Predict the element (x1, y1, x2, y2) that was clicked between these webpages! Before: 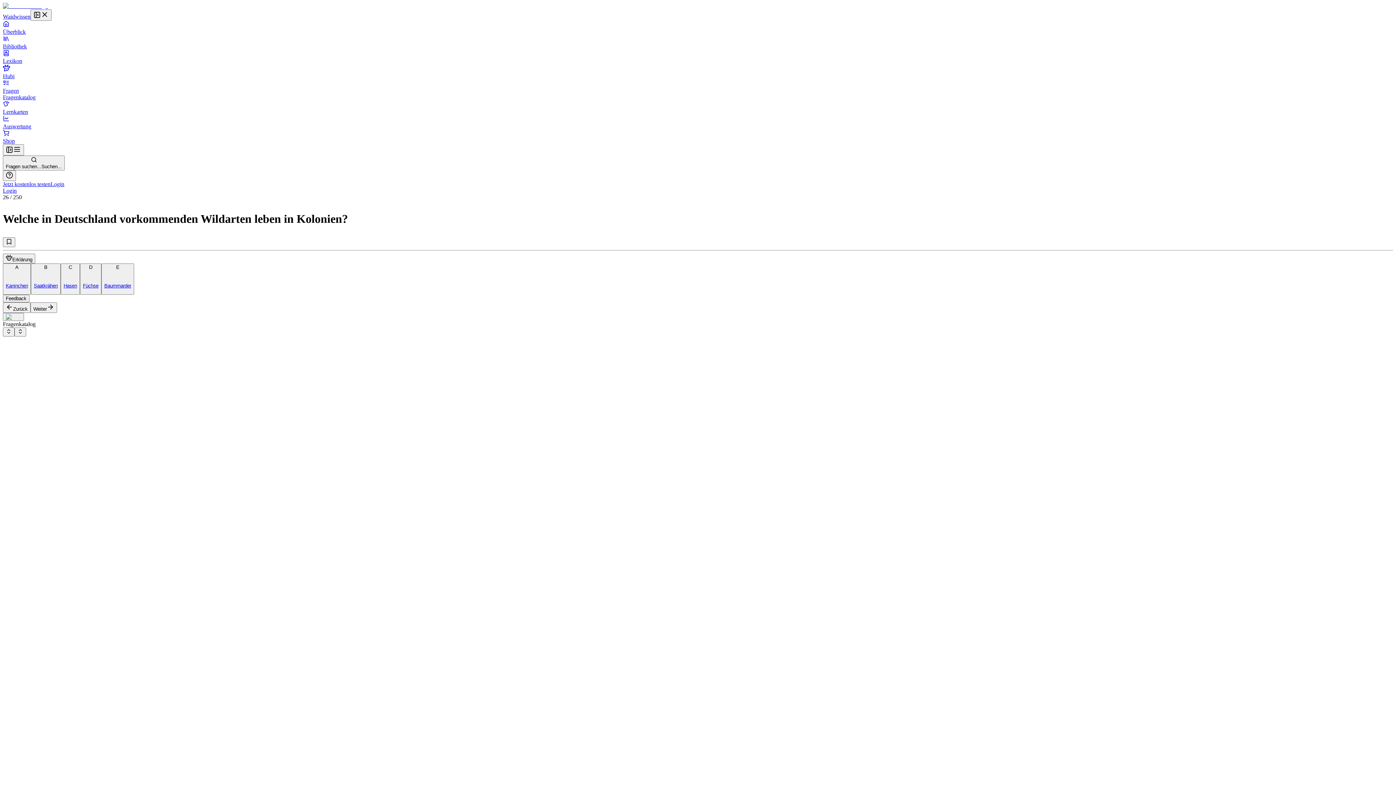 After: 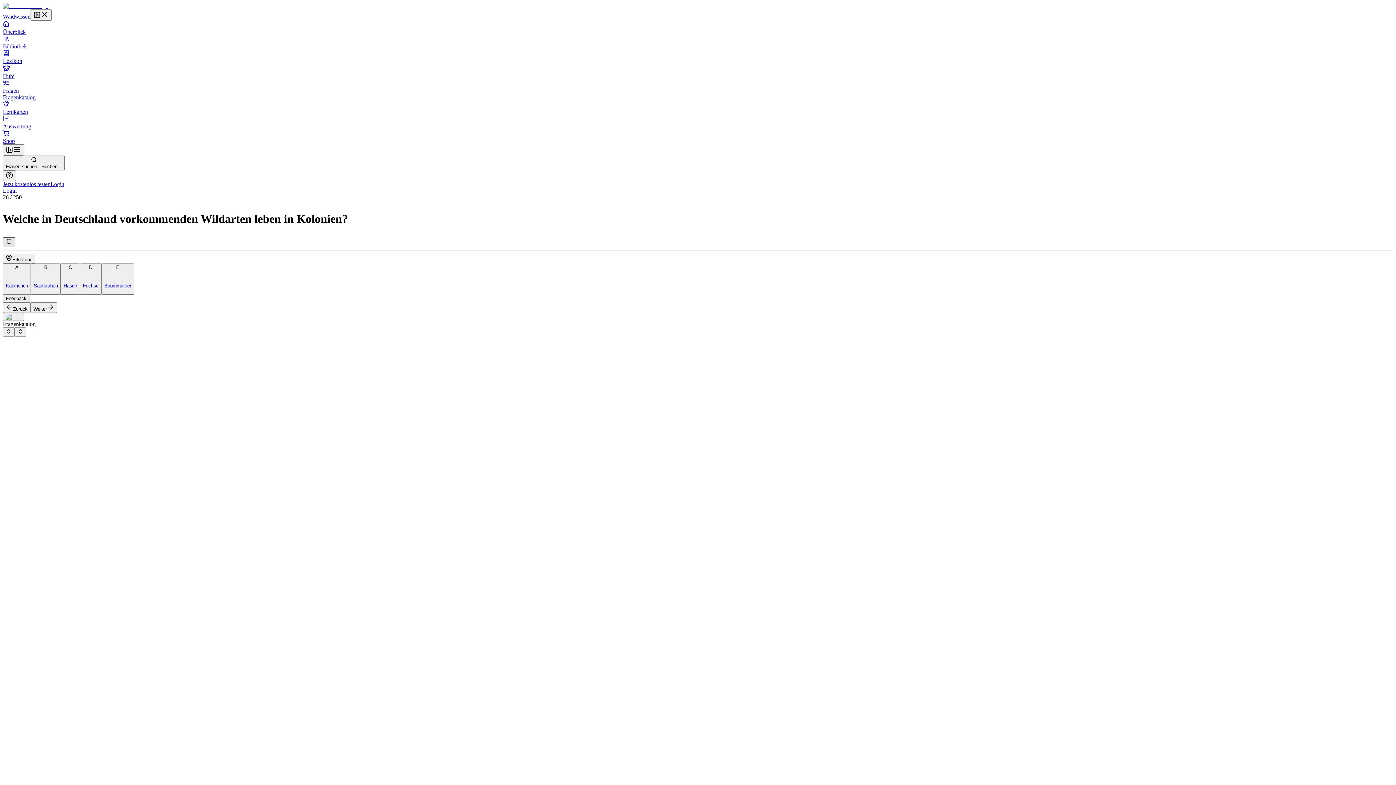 Action: bbox: (2, 237, 15, 247)